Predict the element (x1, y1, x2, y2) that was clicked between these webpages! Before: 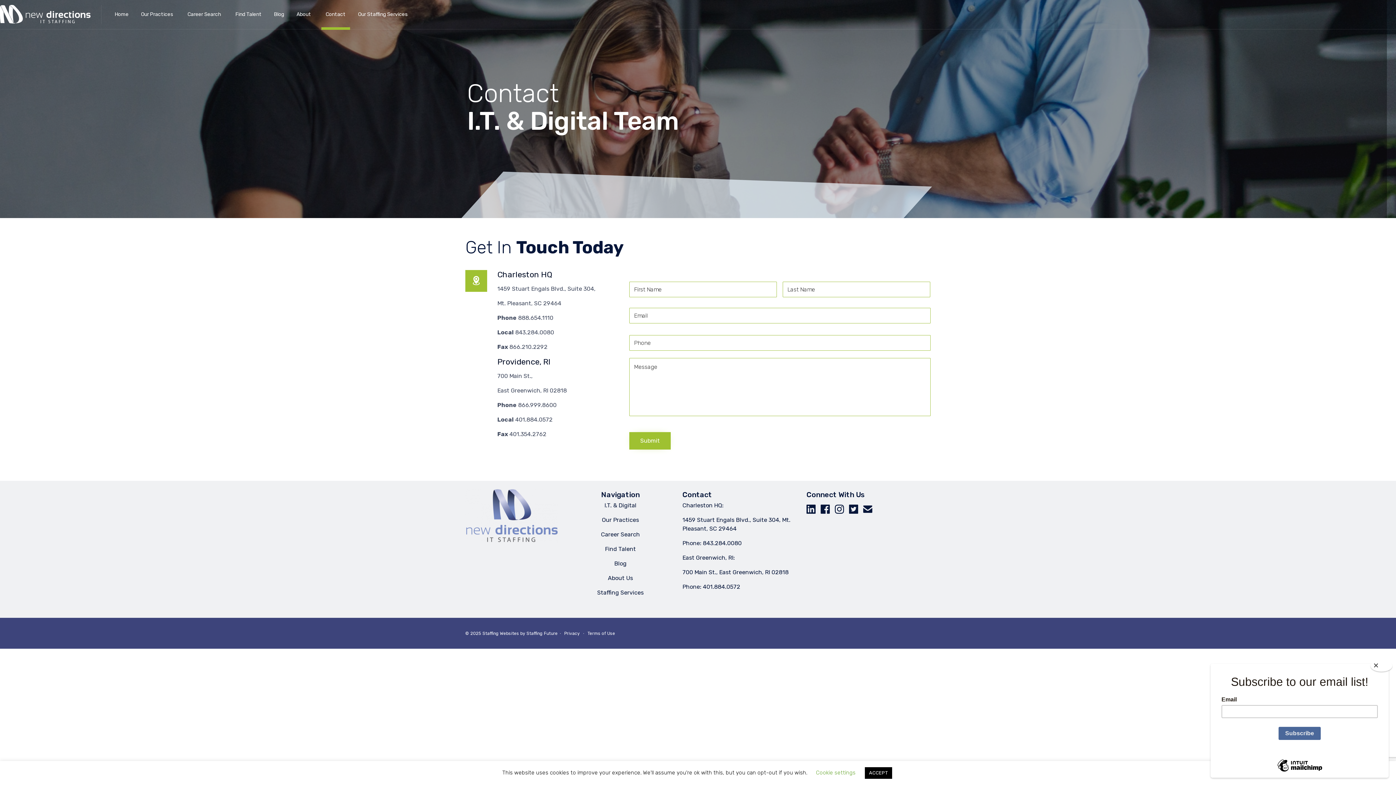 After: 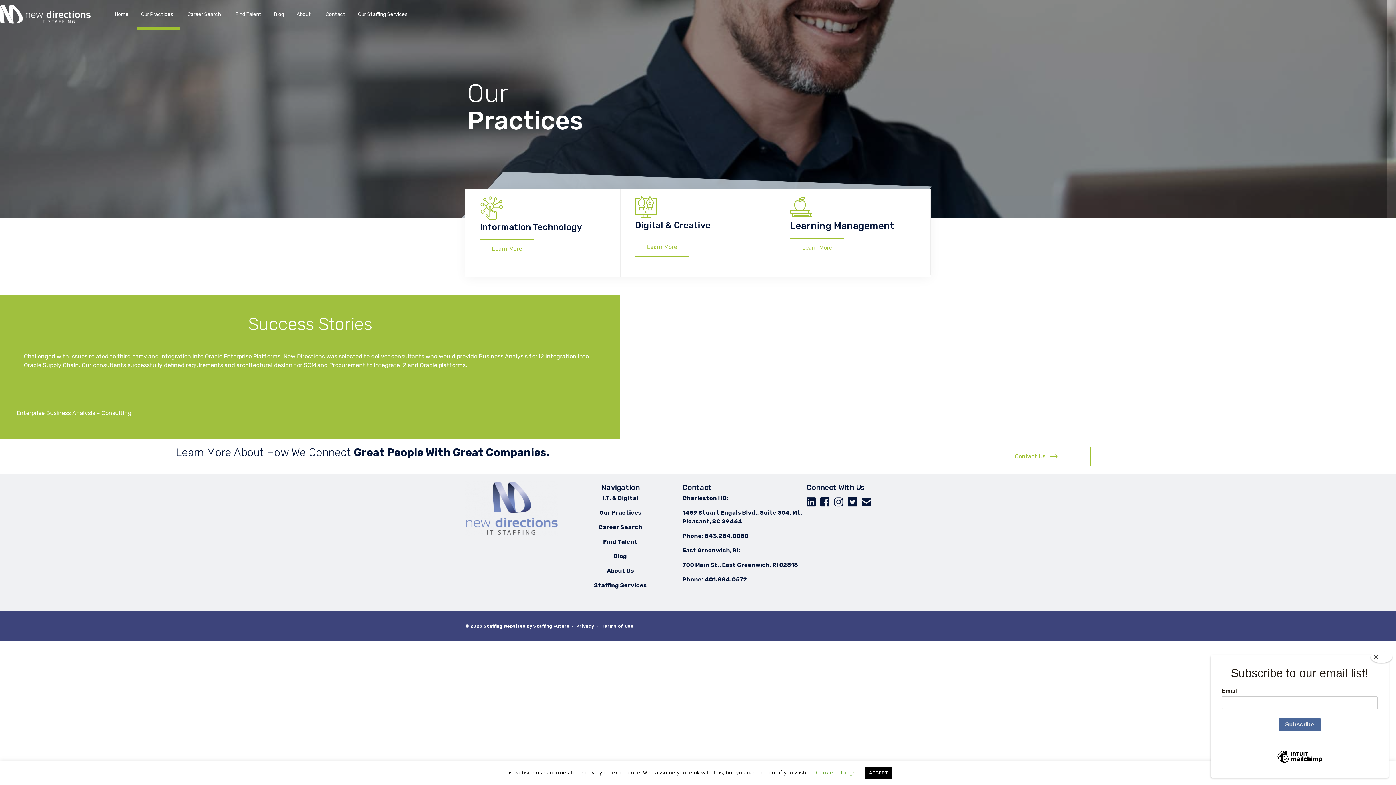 Action: bbox: (602, 516, 639, 523) label: Our Practices